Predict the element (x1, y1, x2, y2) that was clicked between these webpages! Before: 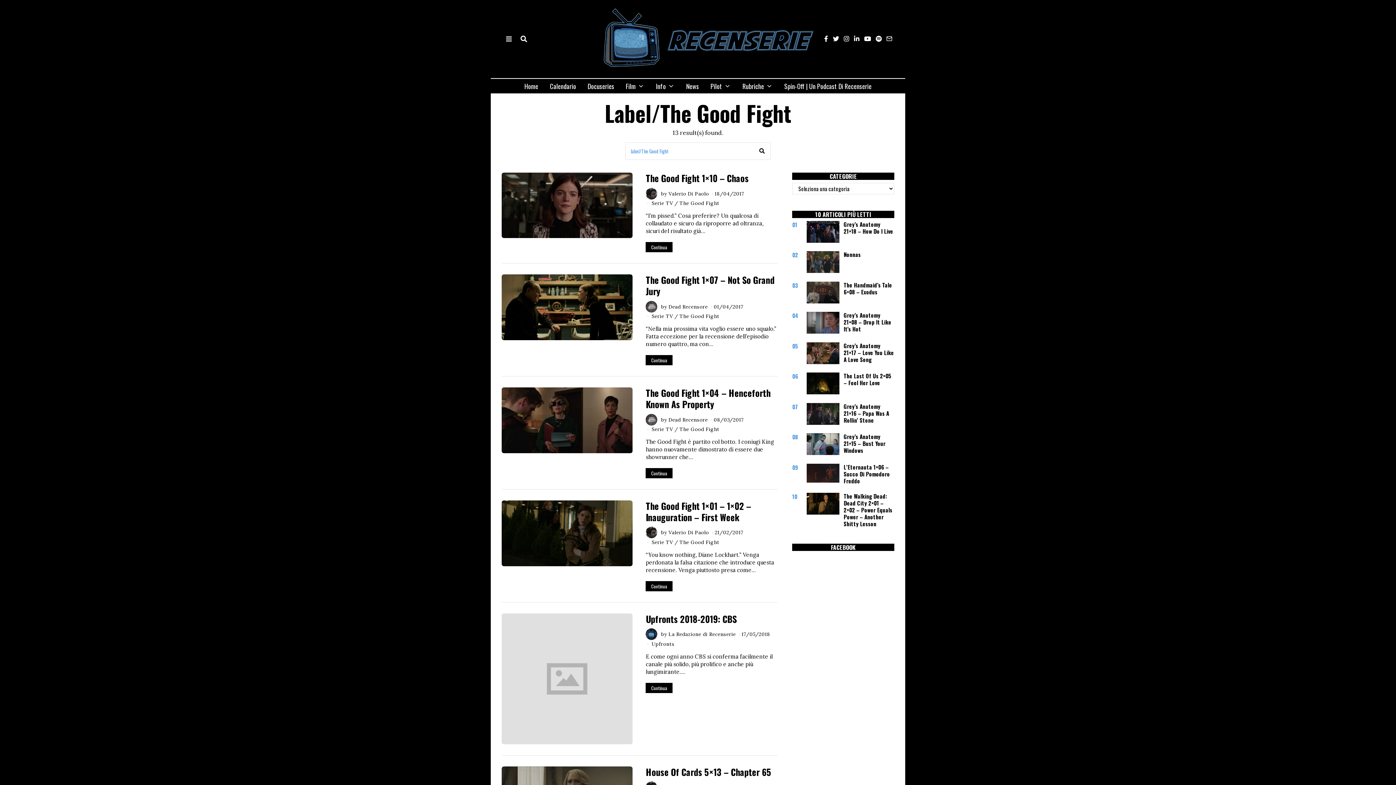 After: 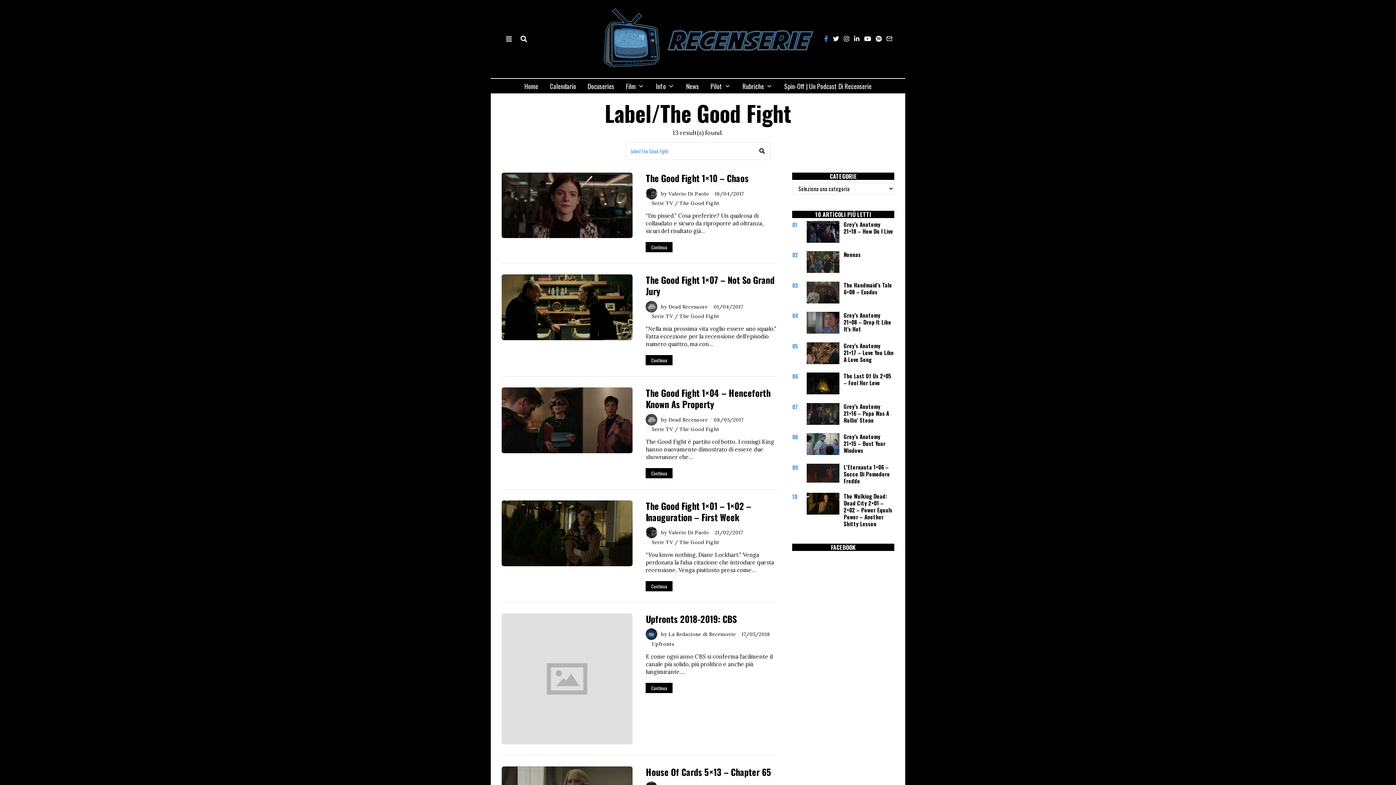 Action: bbox: (822, 34, 830, 43)